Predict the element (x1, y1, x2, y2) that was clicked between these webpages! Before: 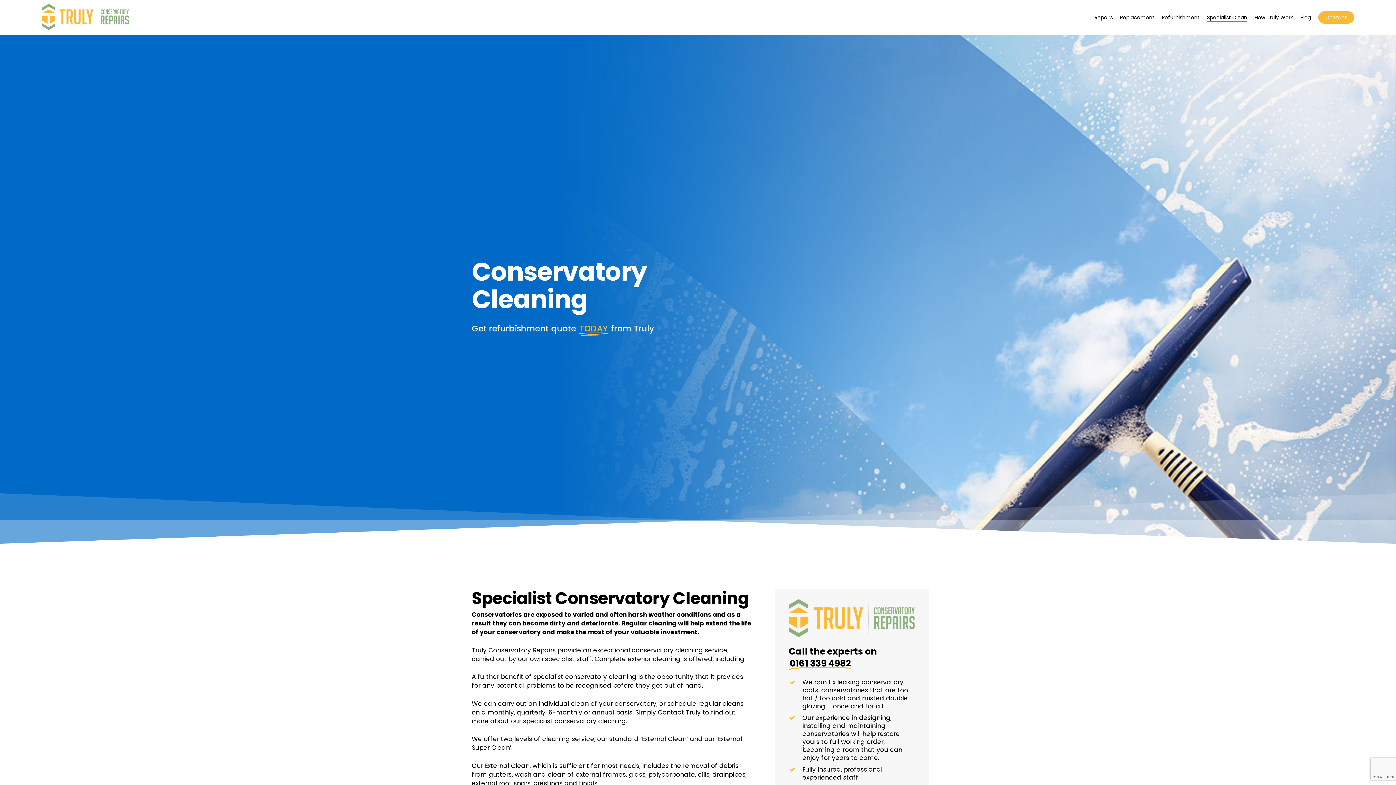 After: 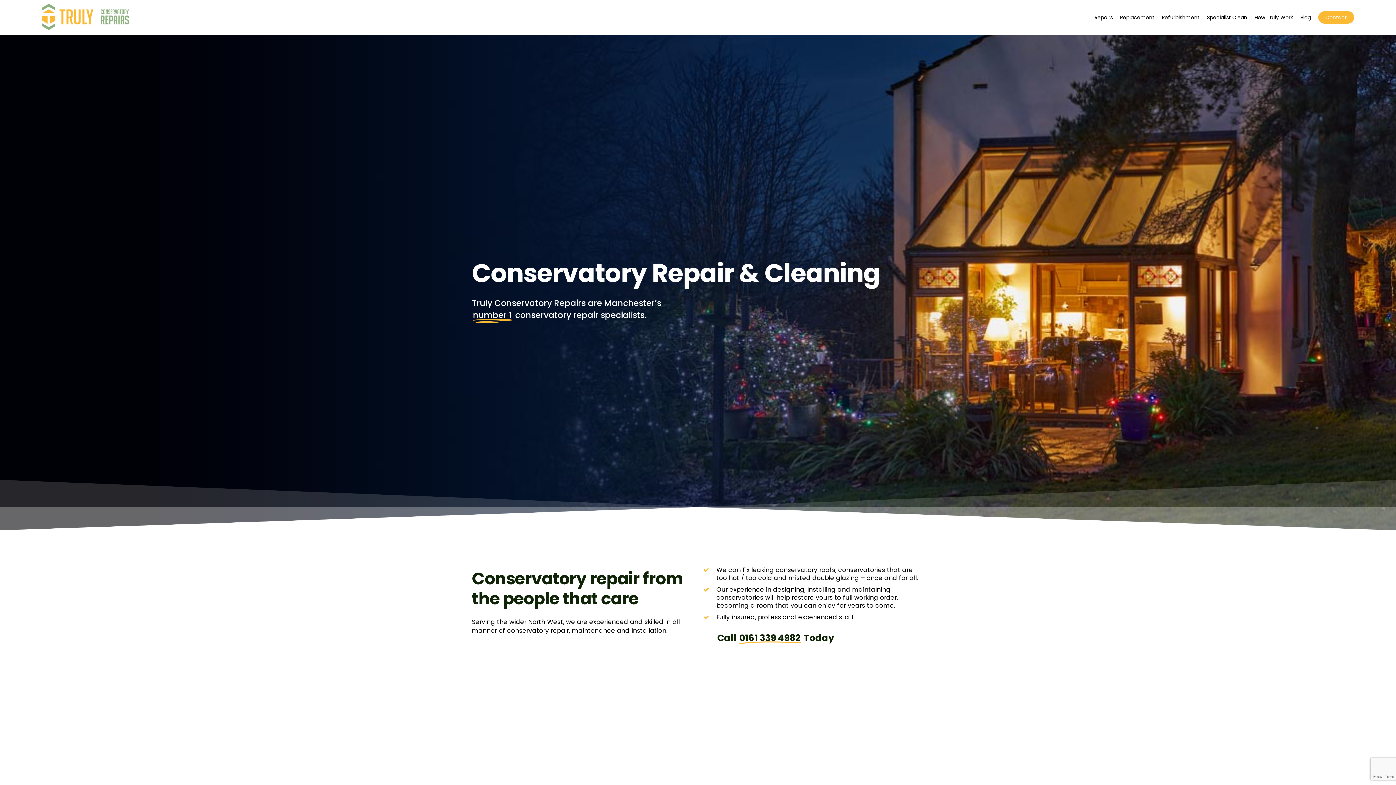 Action: bbox: (41, 2, 129, 32)